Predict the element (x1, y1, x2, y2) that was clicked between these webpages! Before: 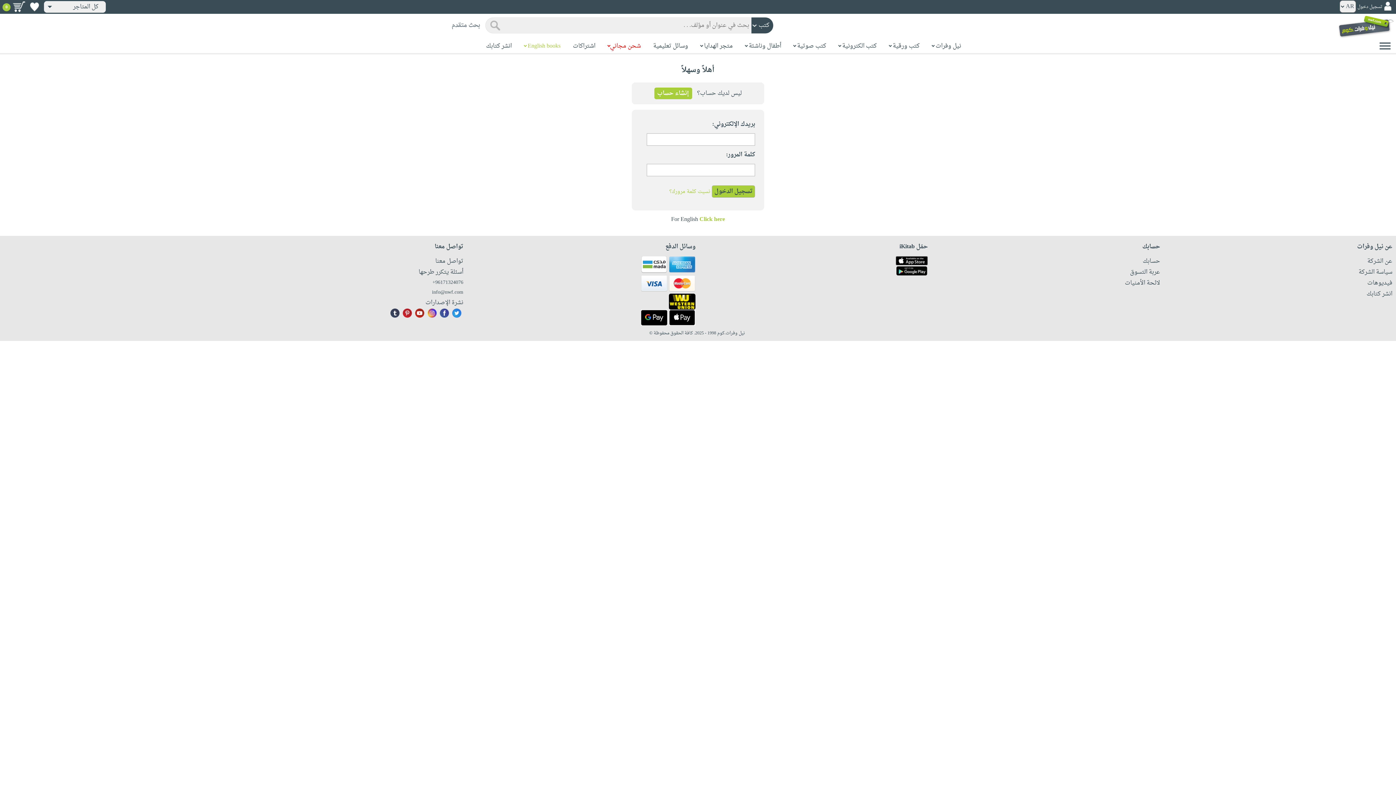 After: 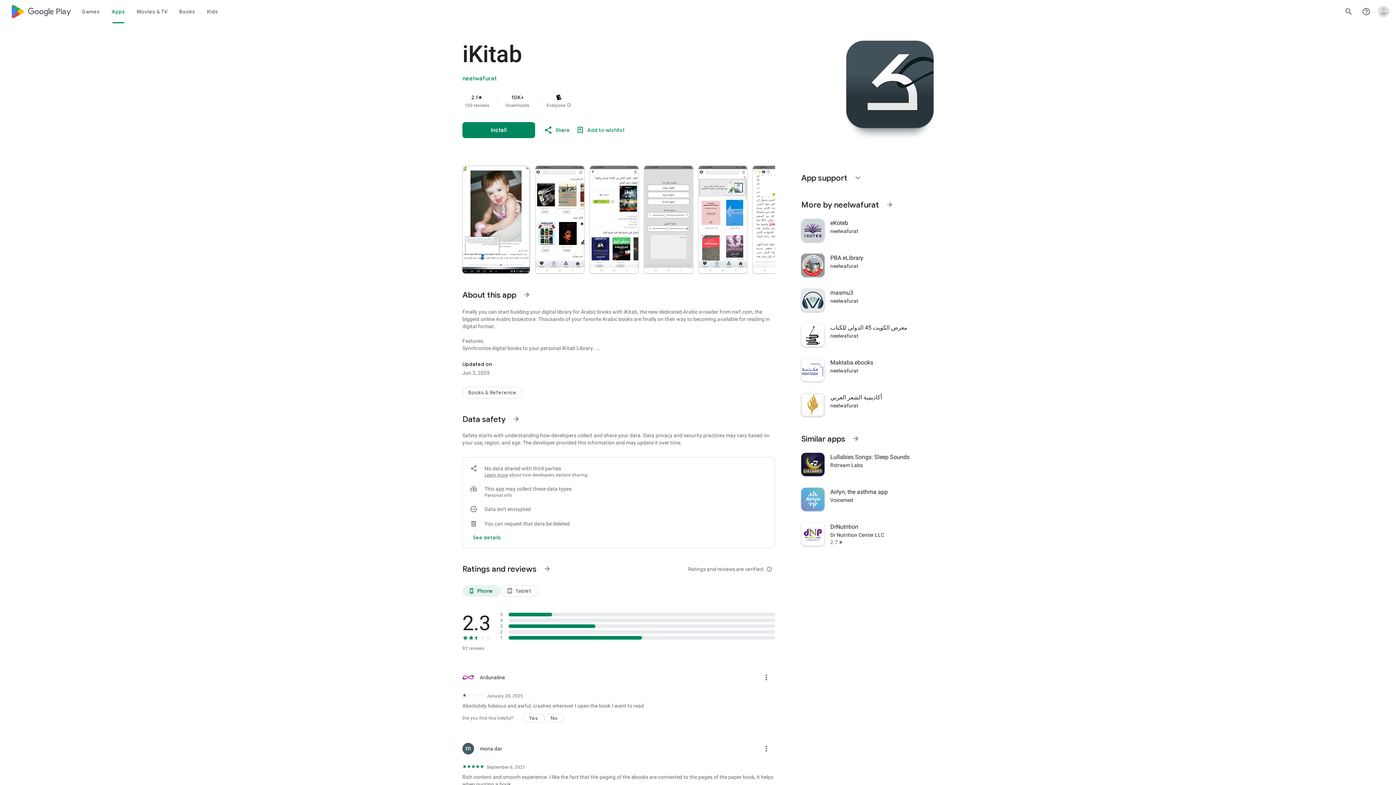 Action: bbox: (699, 266, 928, 276)